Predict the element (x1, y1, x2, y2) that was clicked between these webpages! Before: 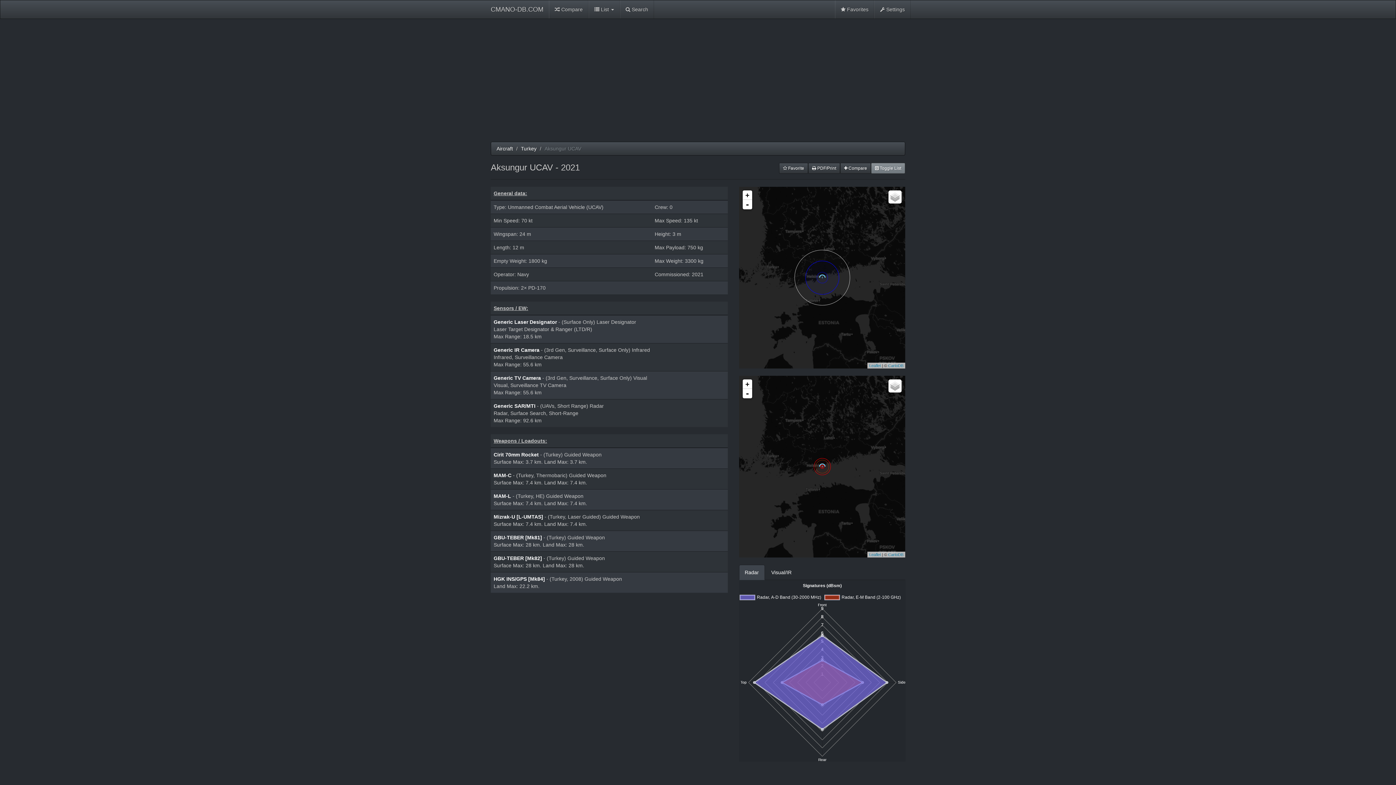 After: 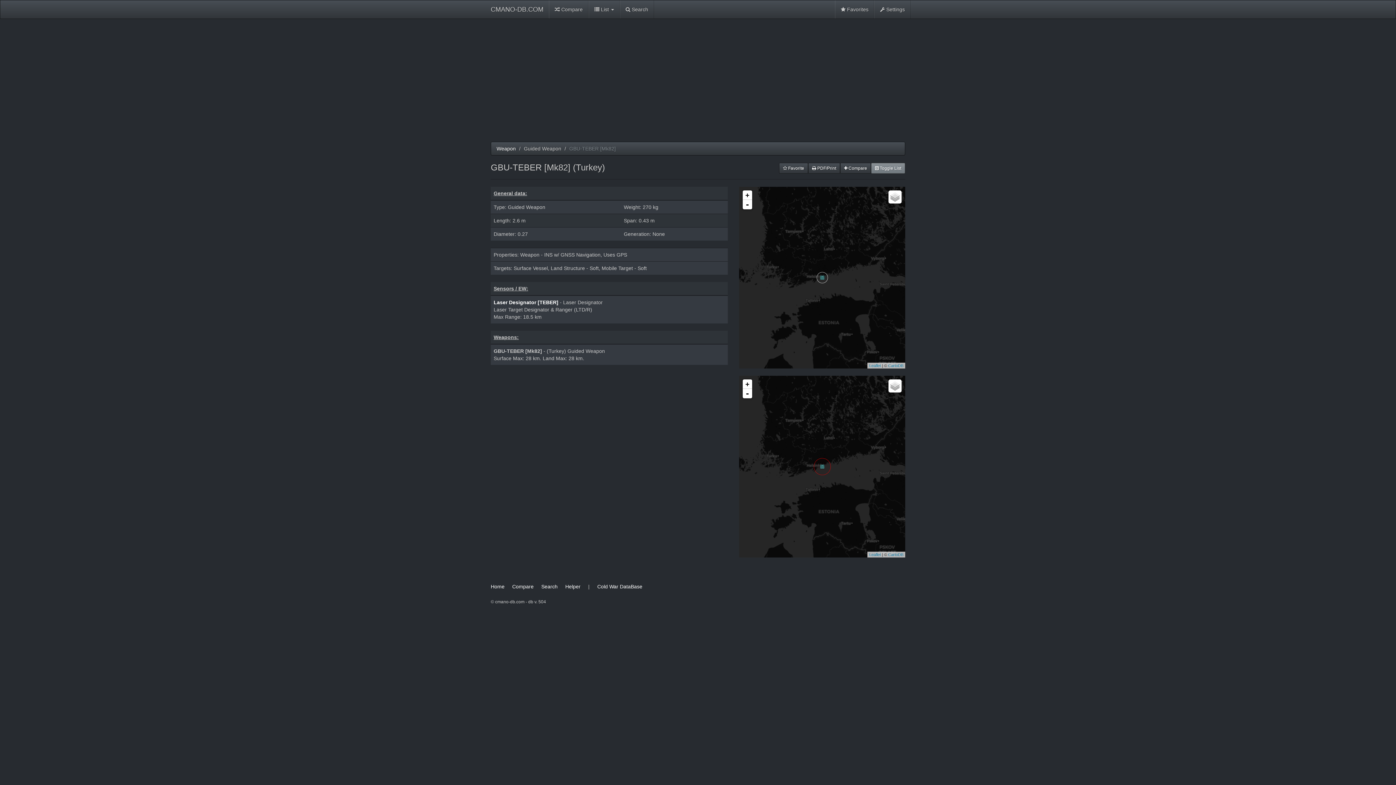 Action: label: GBU-TEBER [Mk82] bbox: (493, 555, 542, 561)